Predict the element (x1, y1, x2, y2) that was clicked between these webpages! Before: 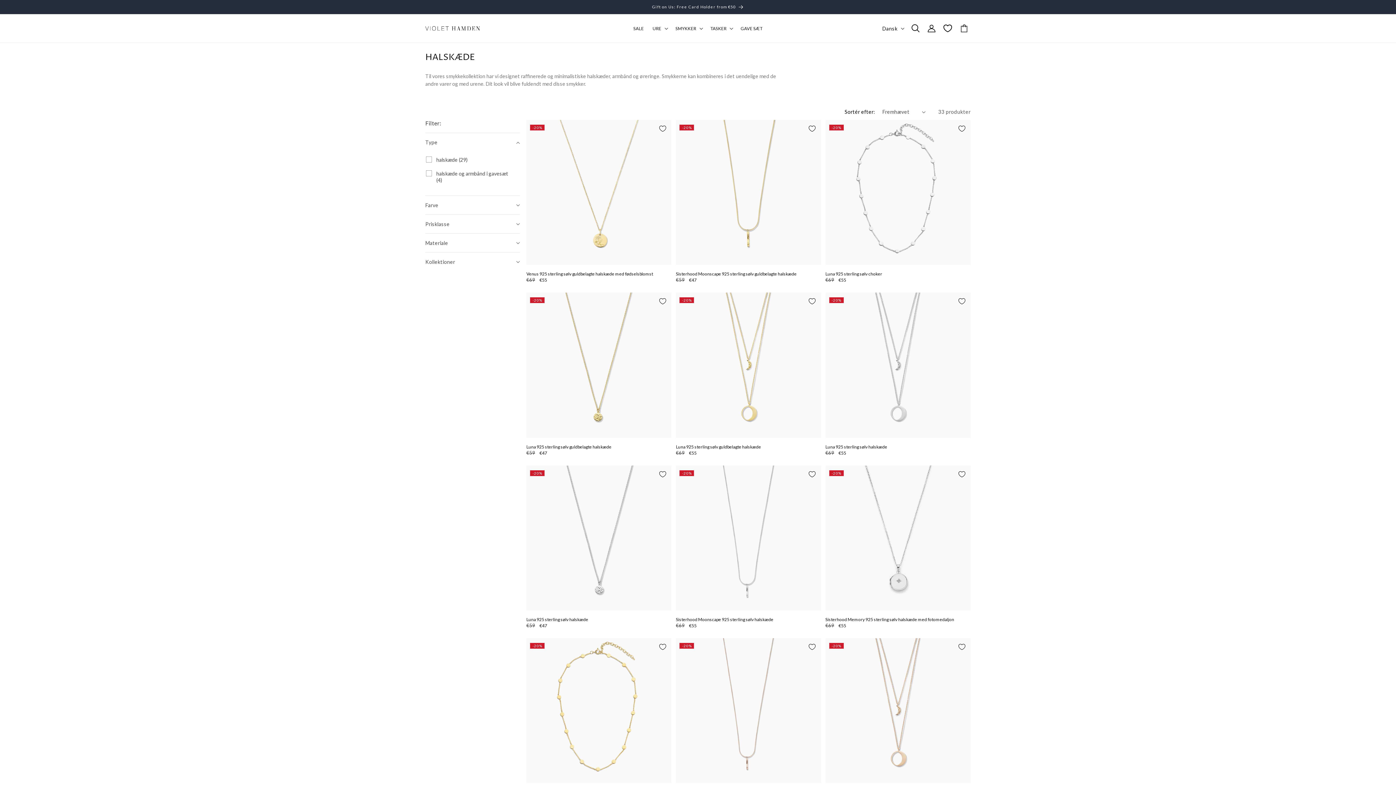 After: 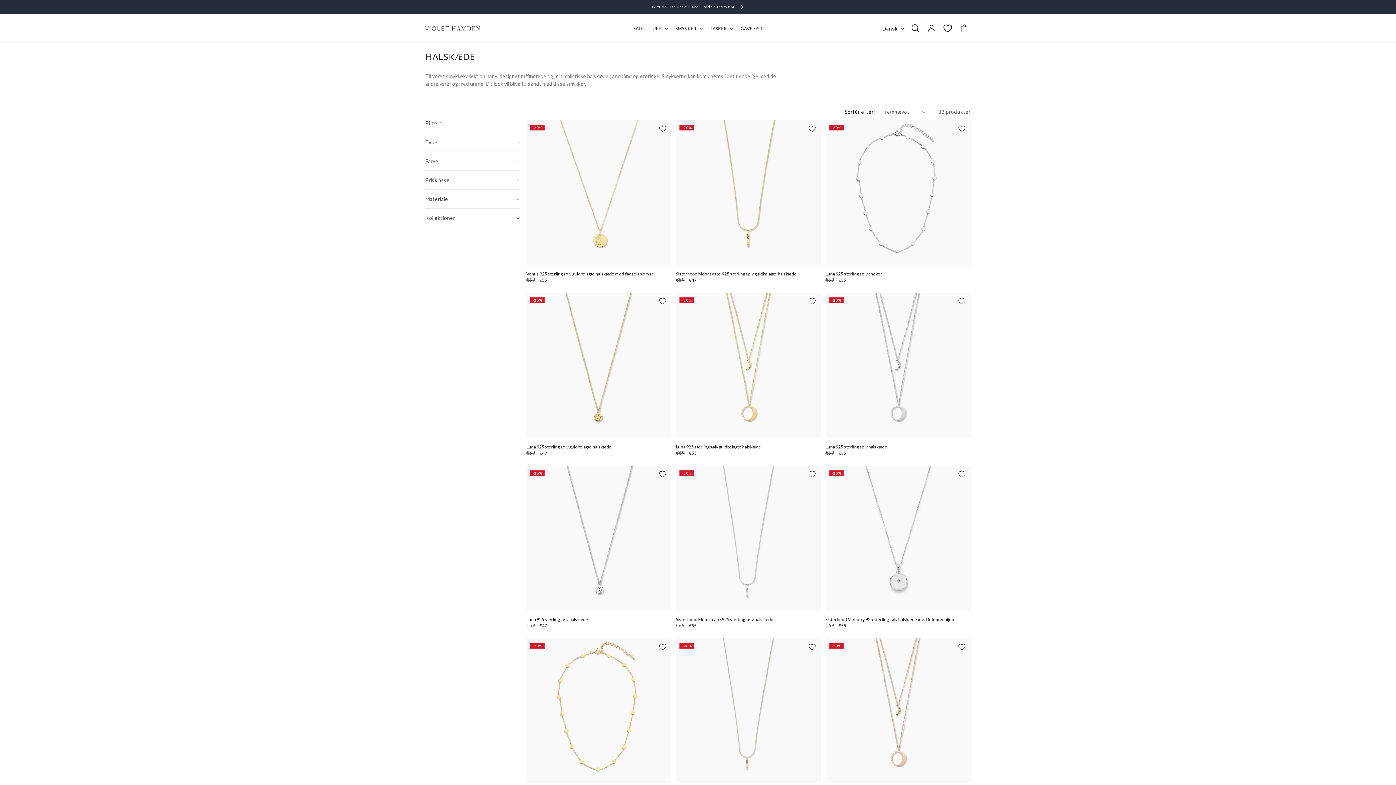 Action: bbox: (425, 133, 520, 151) label: Type (0 valgt)